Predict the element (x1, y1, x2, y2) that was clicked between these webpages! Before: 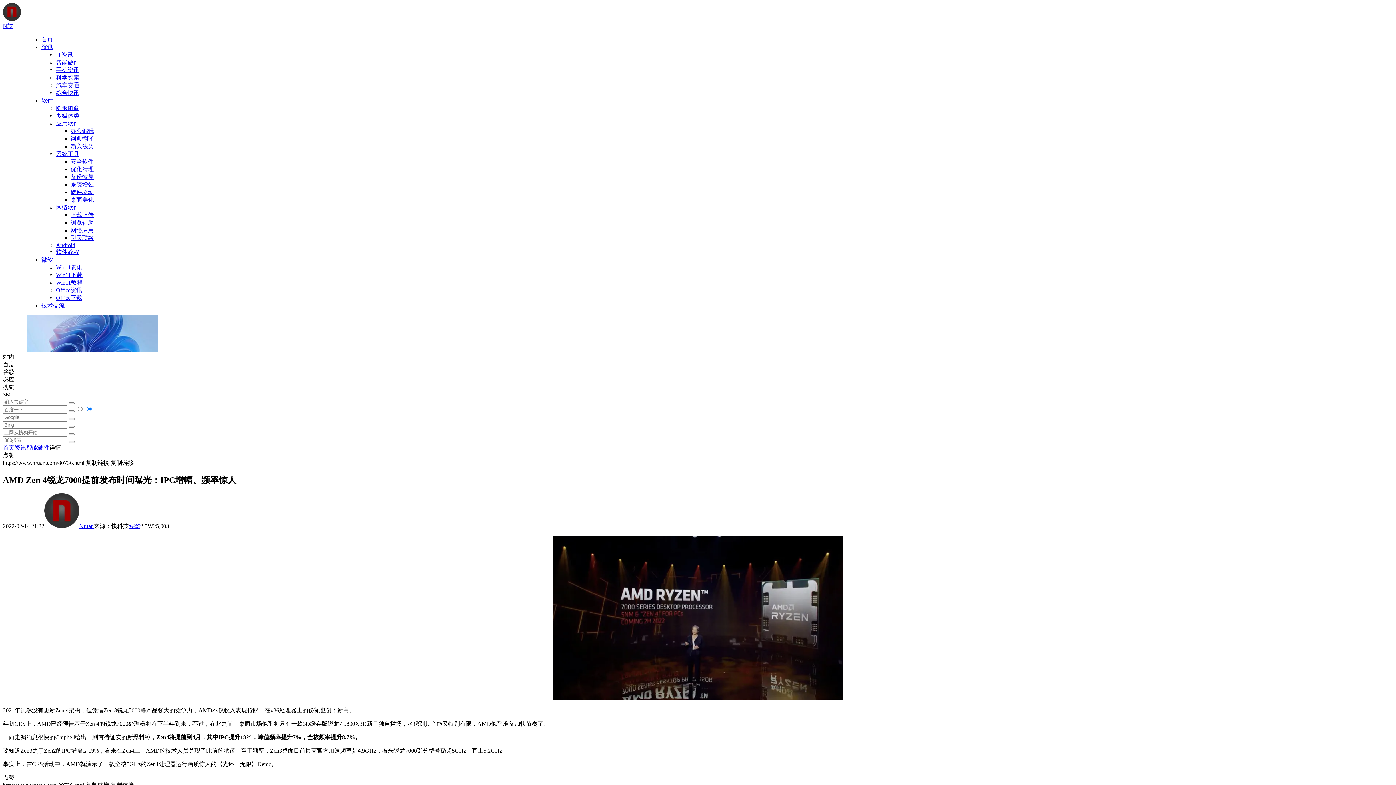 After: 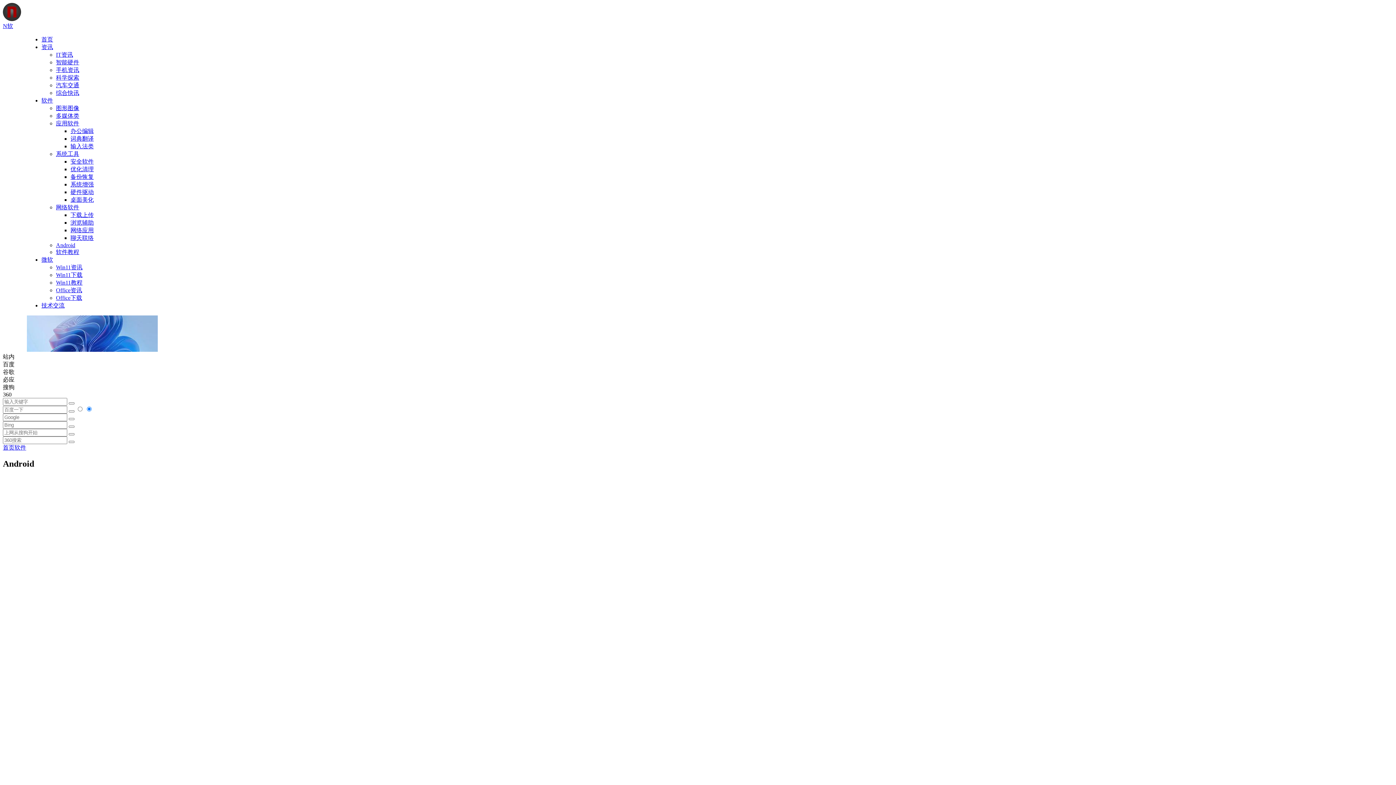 Action: label: Android bbox: (56, 242, 75, 248)